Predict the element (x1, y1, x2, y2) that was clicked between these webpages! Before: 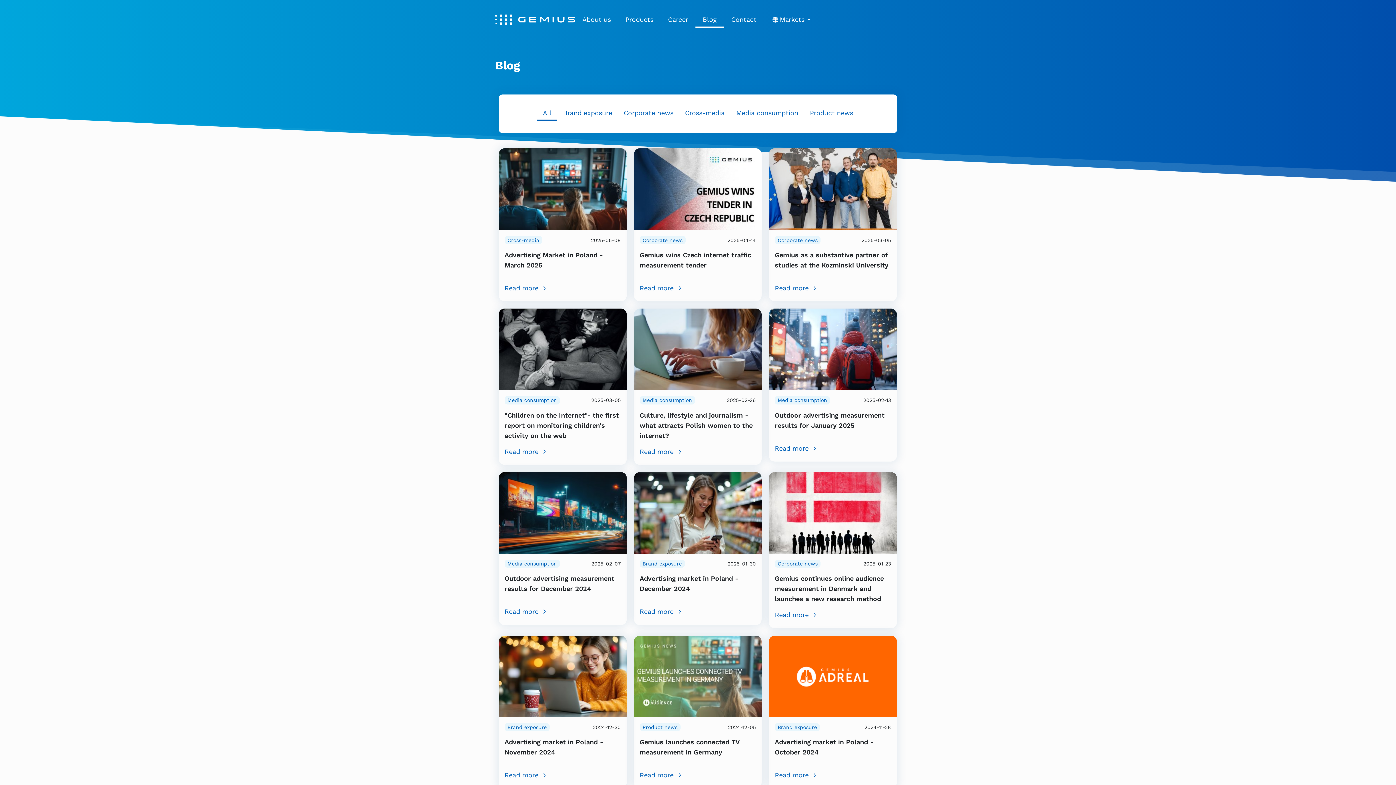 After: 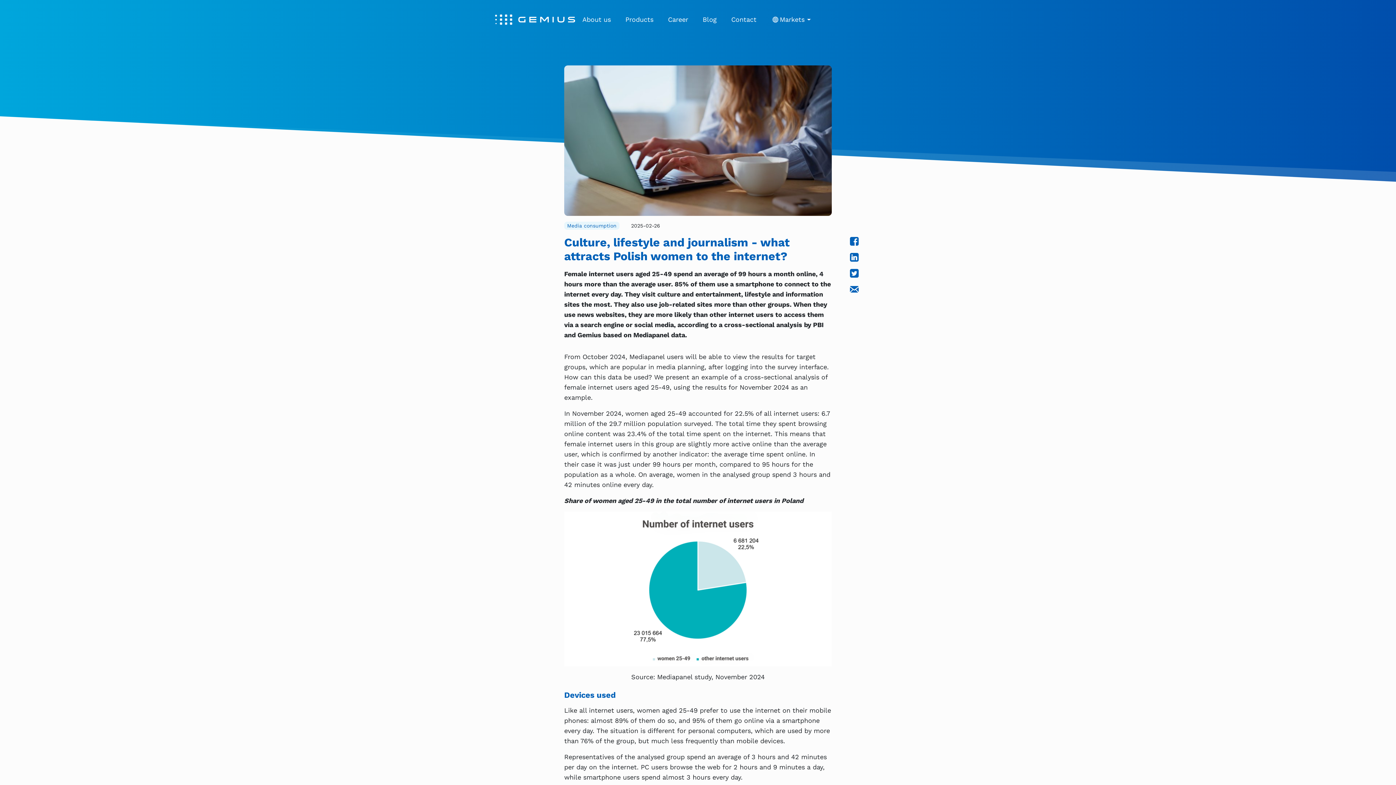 Action: bbox: (639, 446, 756, 456) label: Read more